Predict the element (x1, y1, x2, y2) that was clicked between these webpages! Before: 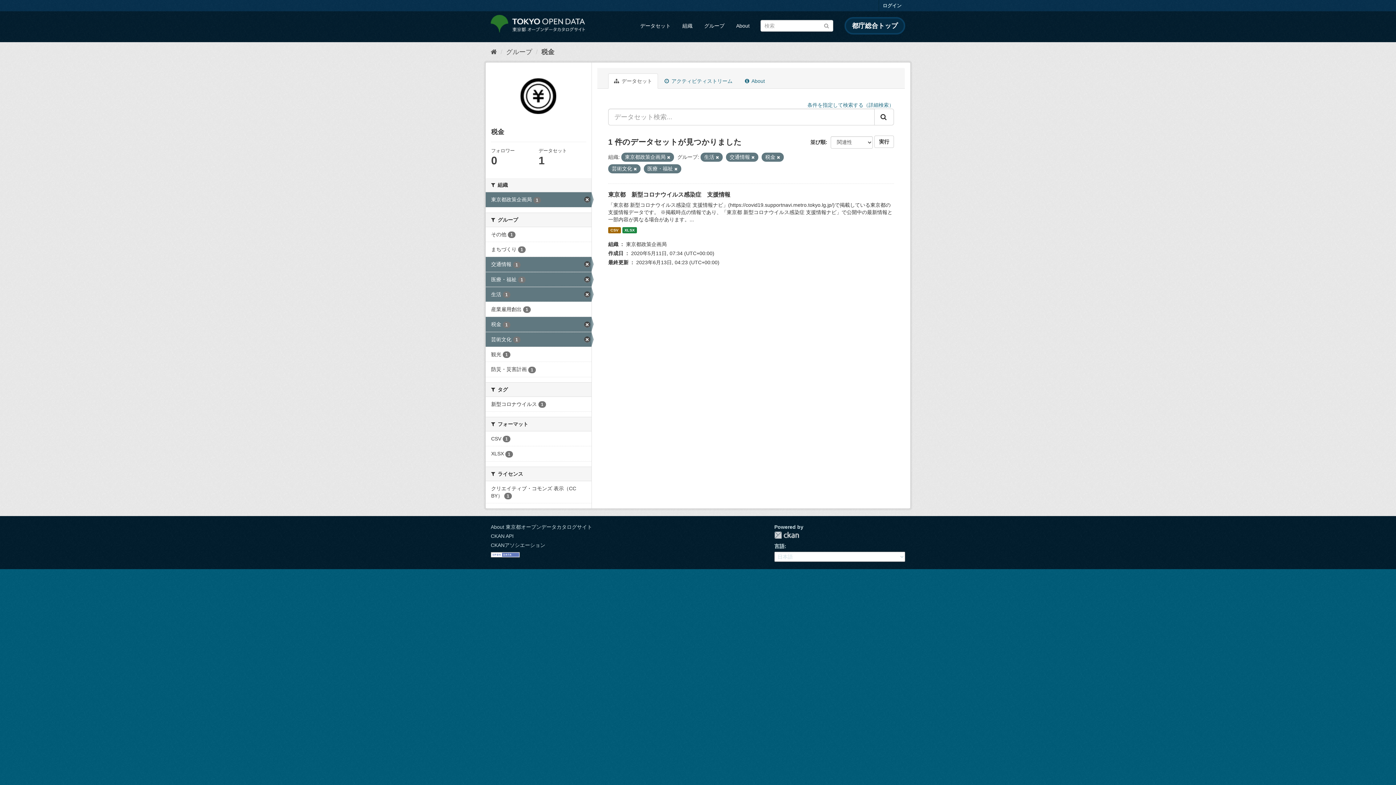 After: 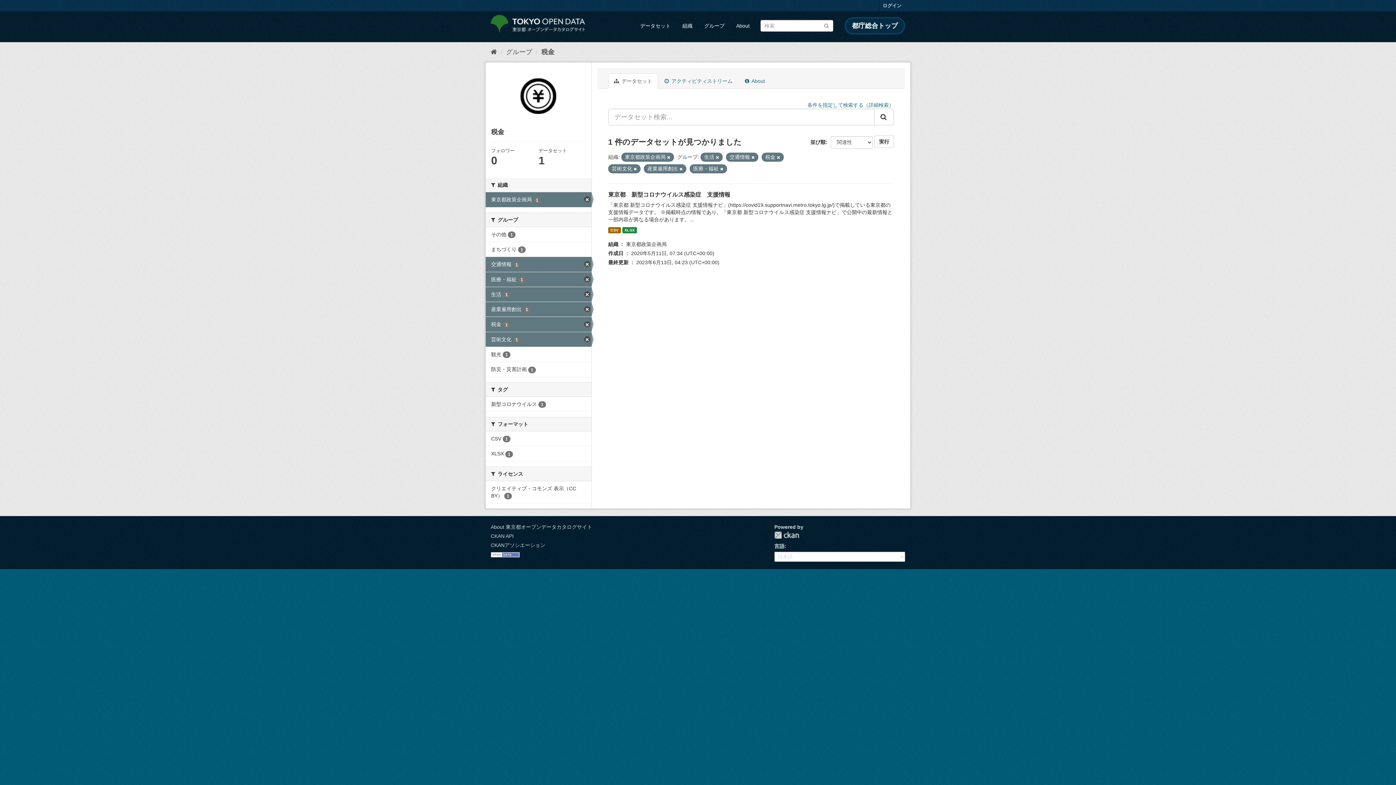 Action: bbox: (485, 302, 591, 316) label: 産業雇用創出 1